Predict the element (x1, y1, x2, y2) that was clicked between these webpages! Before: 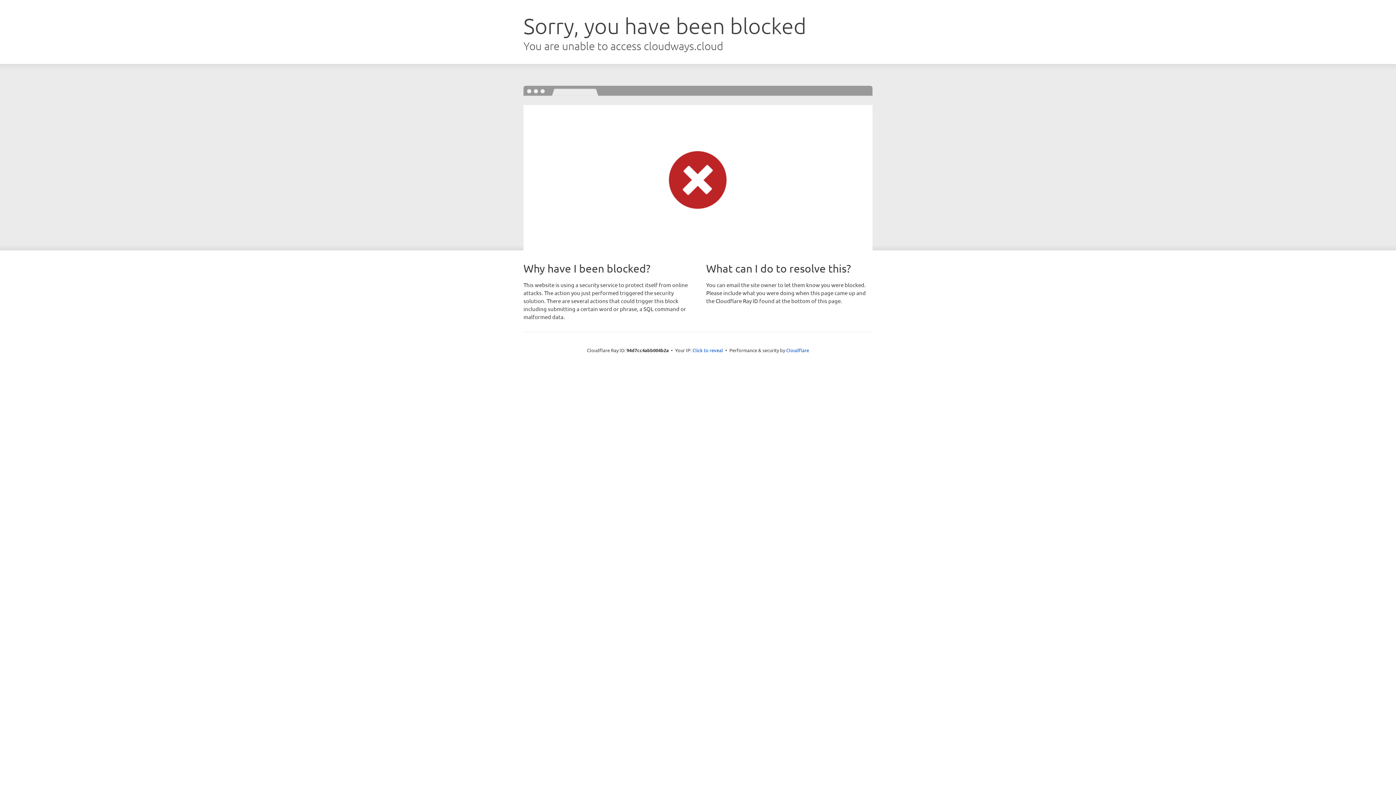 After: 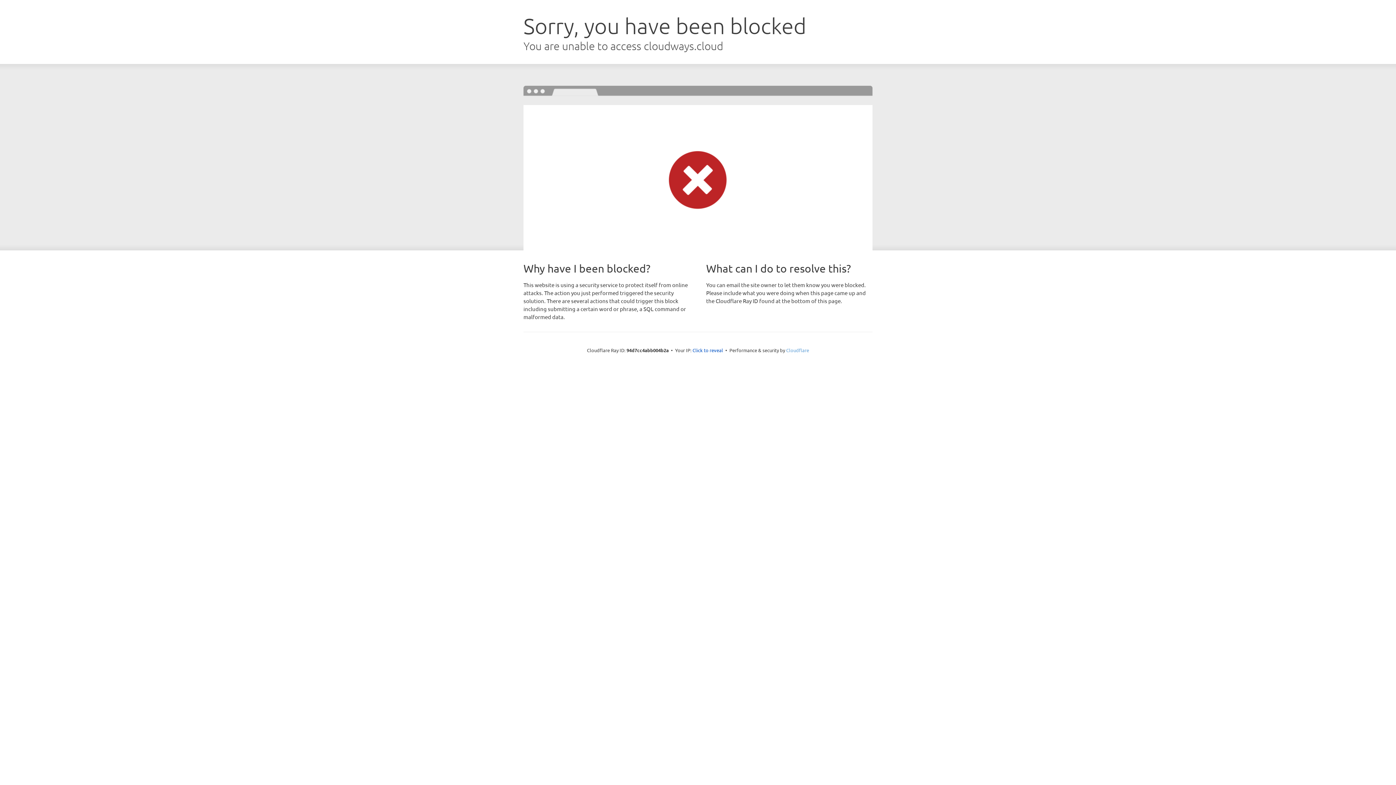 Action: bbox: (786, 347, 809, 353) label: Cloudflare